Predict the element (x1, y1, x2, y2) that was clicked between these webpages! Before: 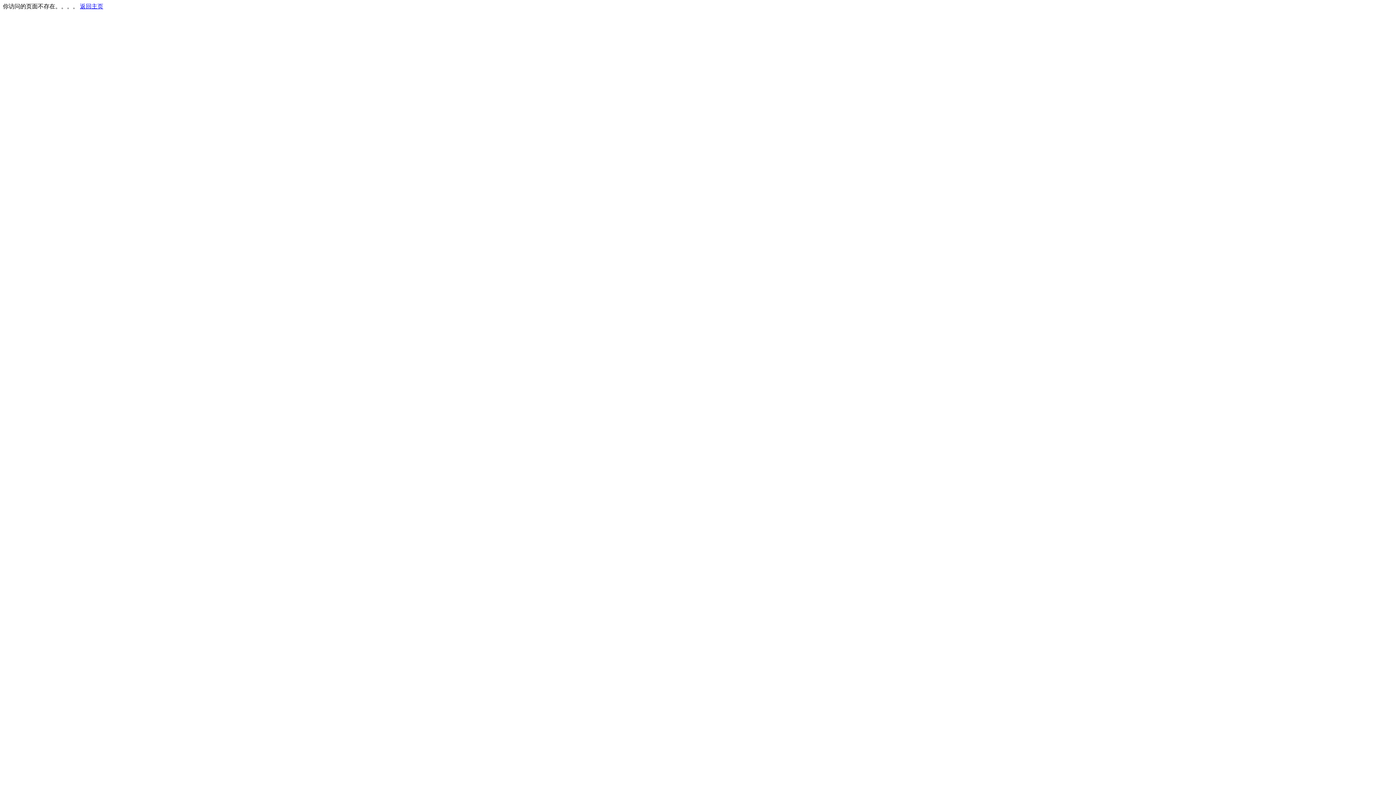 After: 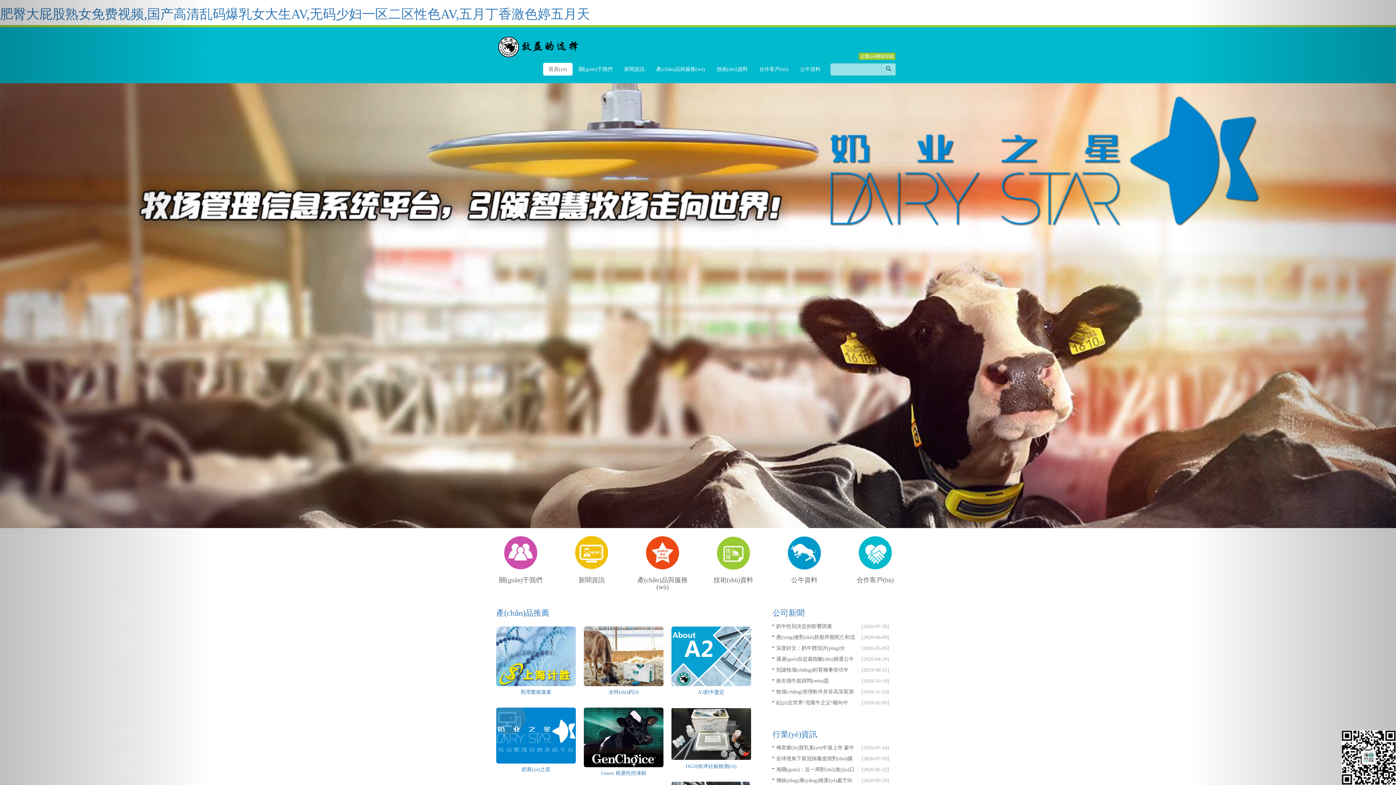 Action: bbox: (80, 3, 103, 9) label: 返回主页